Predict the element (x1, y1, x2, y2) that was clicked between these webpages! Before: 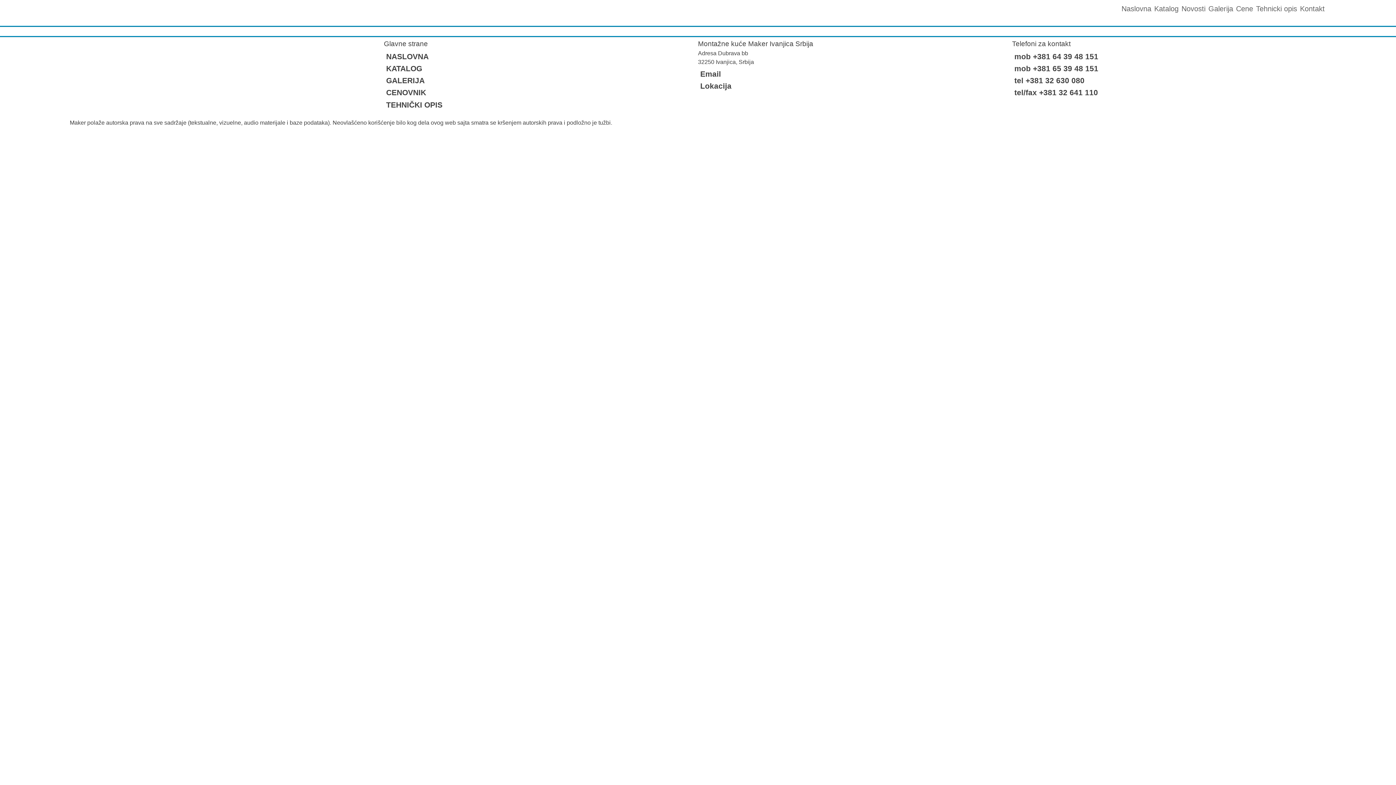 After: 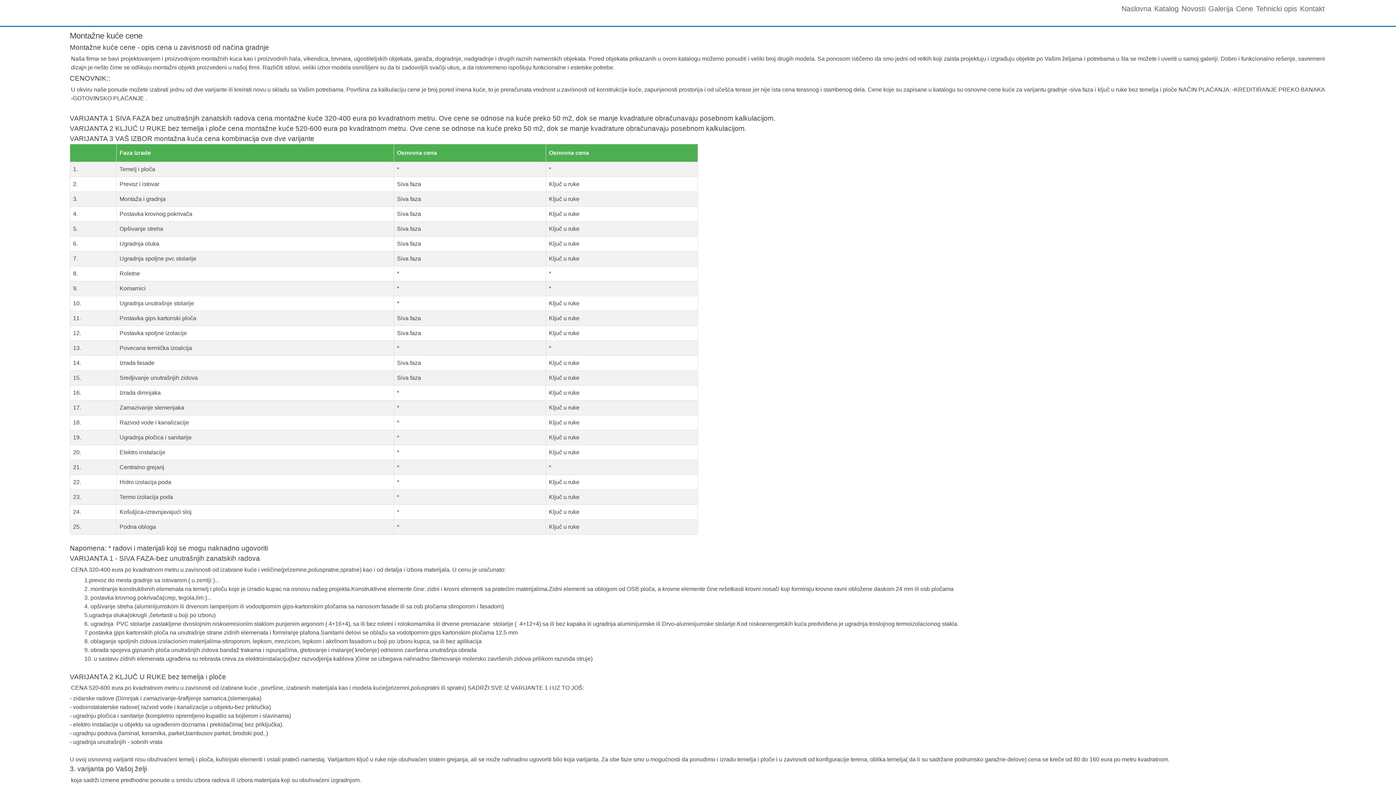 Action: bbox: (1236, 3, 1253, 14) label: Cene